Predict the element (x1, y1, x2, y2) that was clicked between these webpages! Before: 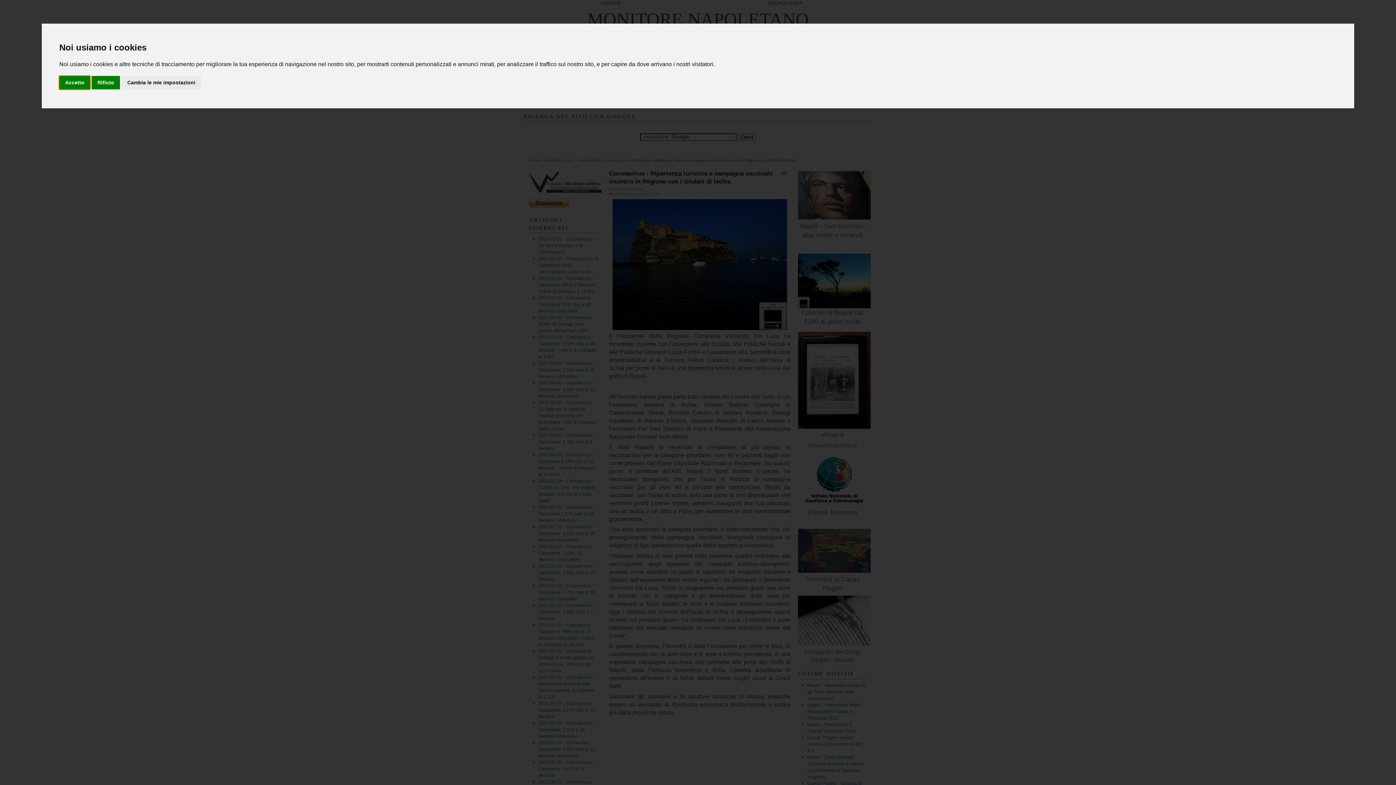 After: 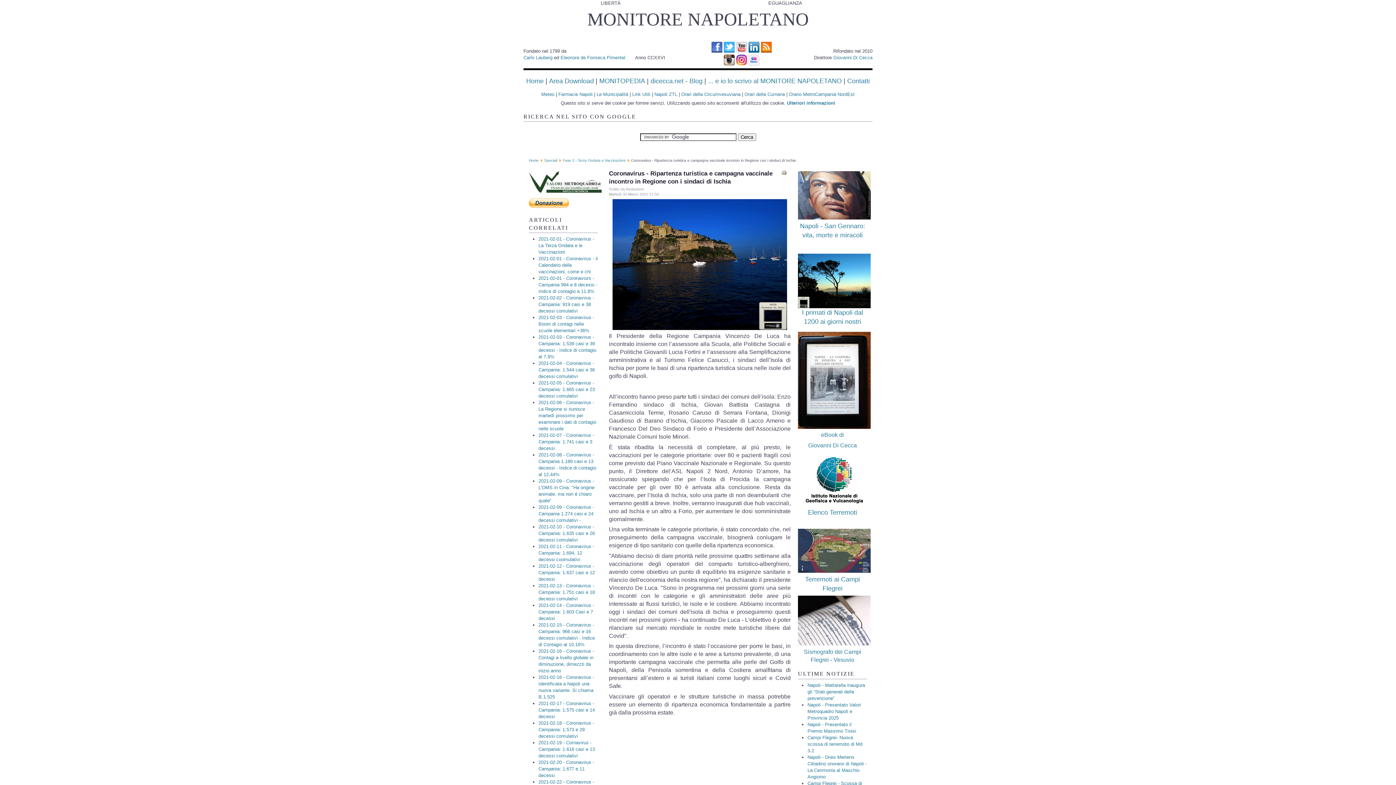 Action: label: Rifiuto bbox: (91, 75, 120, 89)